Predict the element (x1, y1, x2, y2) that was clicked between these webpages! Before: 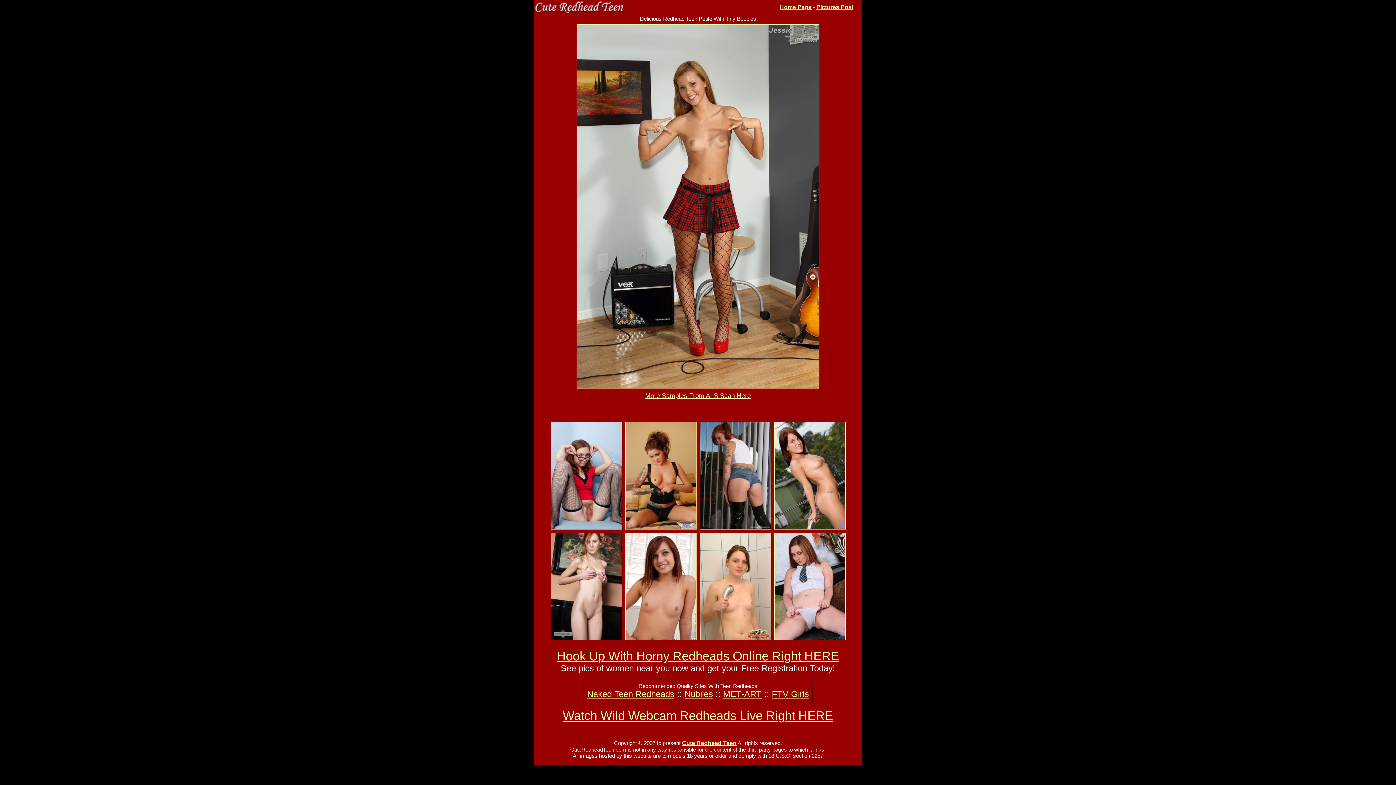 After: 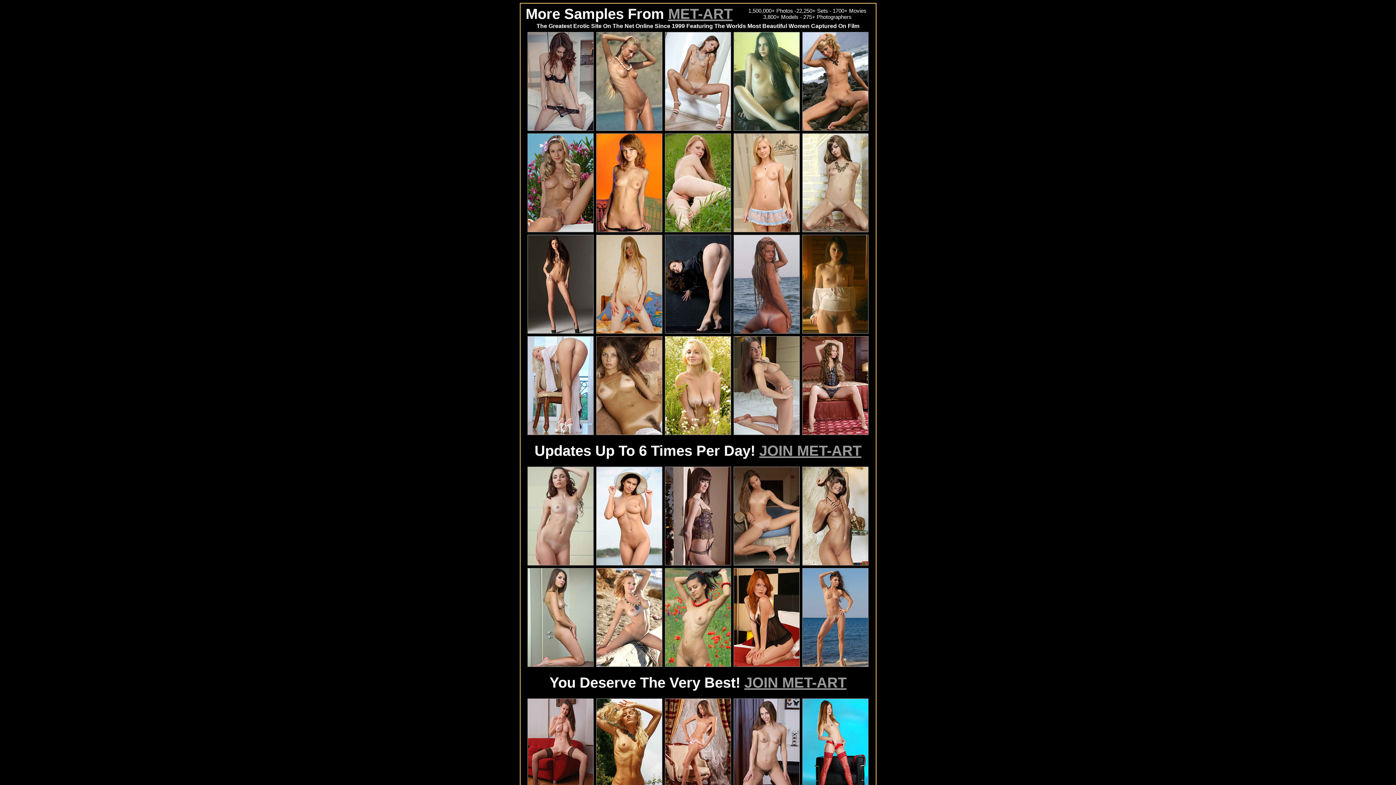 Action: bbox: (723, 689, 761, 699) label: MET-ART